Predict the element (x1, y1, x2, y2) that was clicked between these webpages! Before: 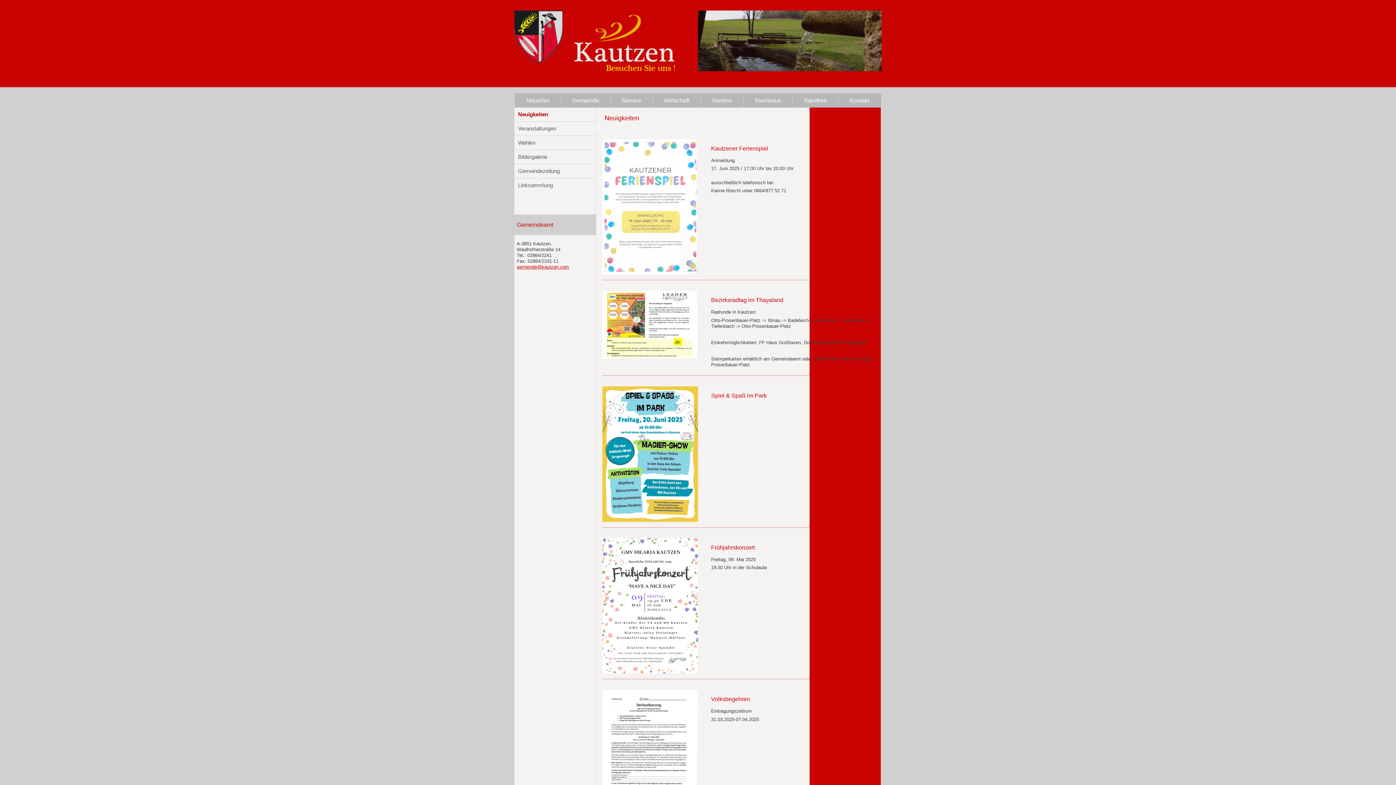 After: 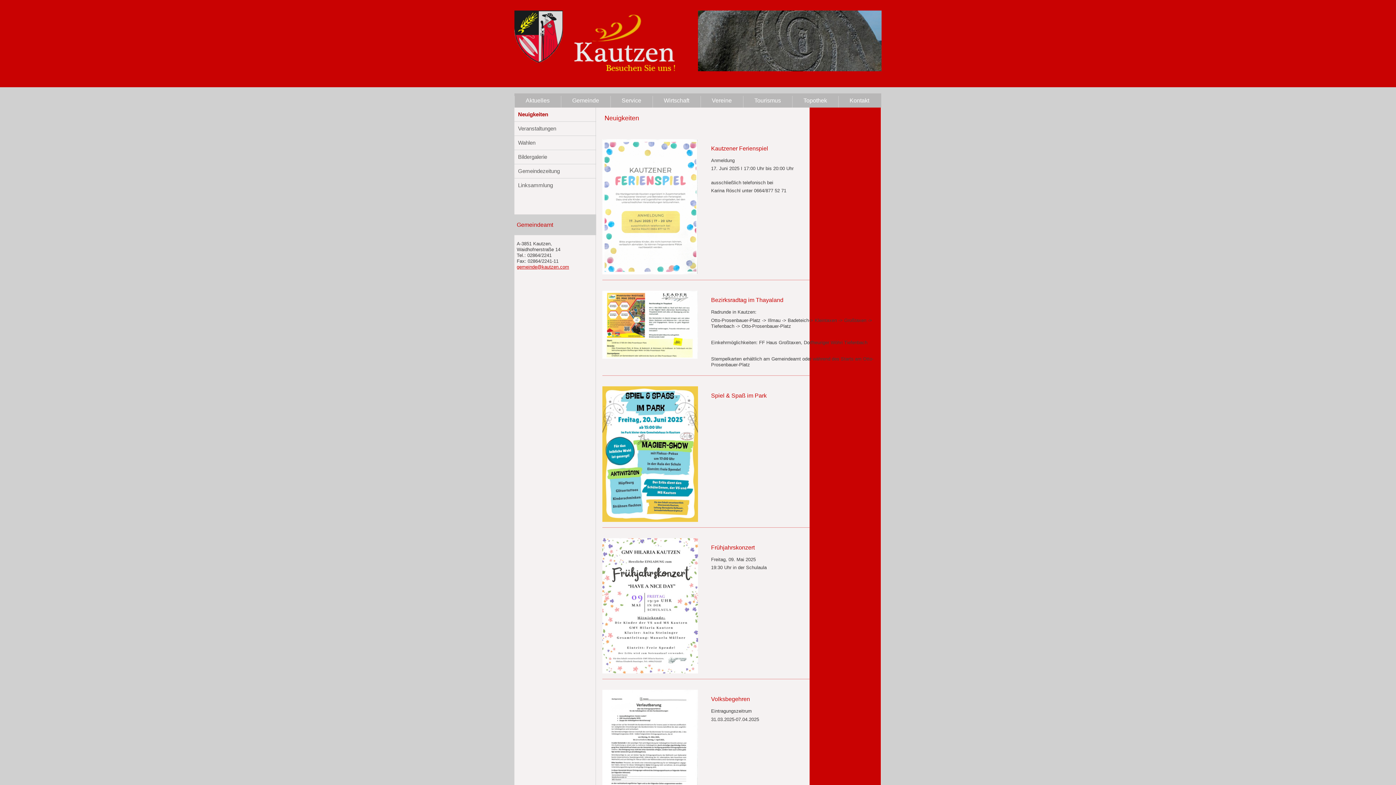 Action: label: Aktuelles bbox: (525, 97, 549, 103)